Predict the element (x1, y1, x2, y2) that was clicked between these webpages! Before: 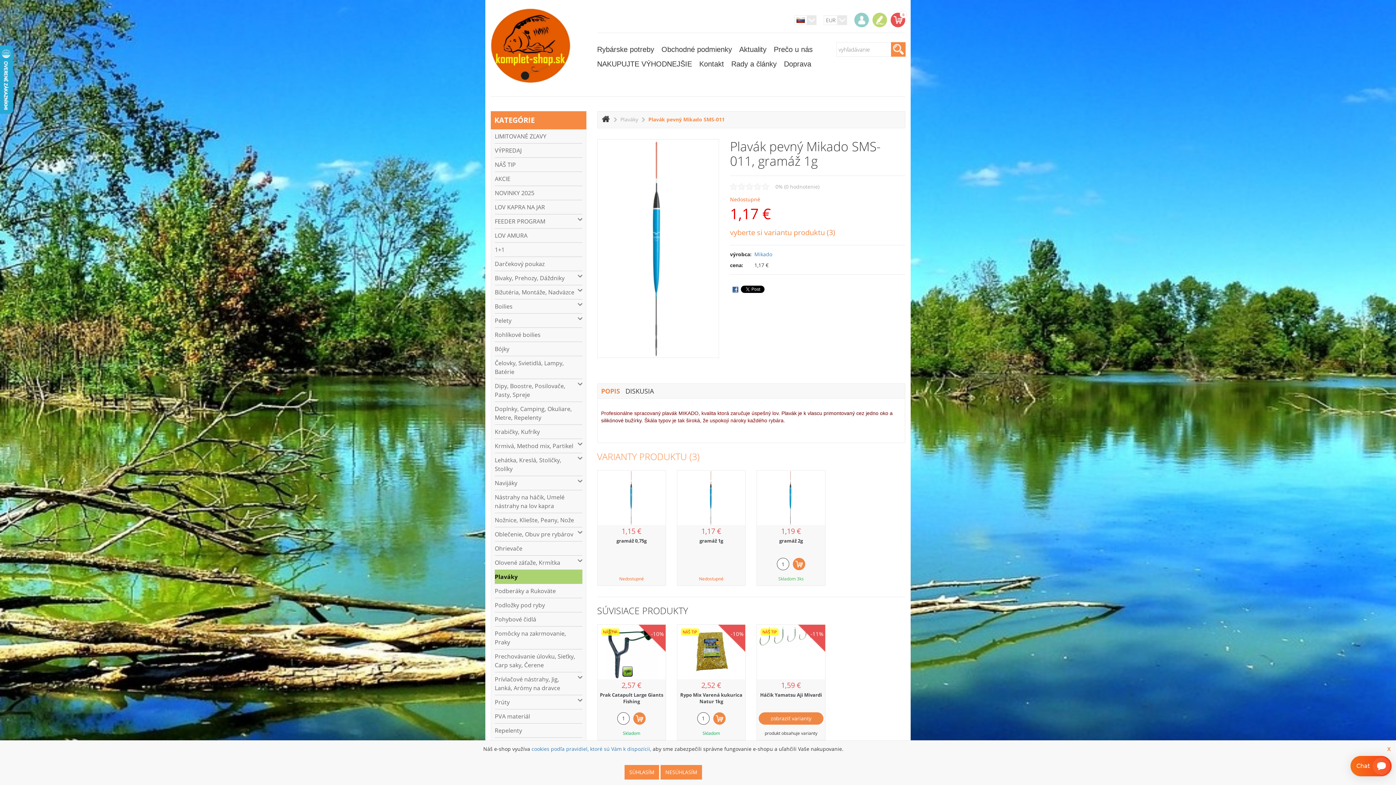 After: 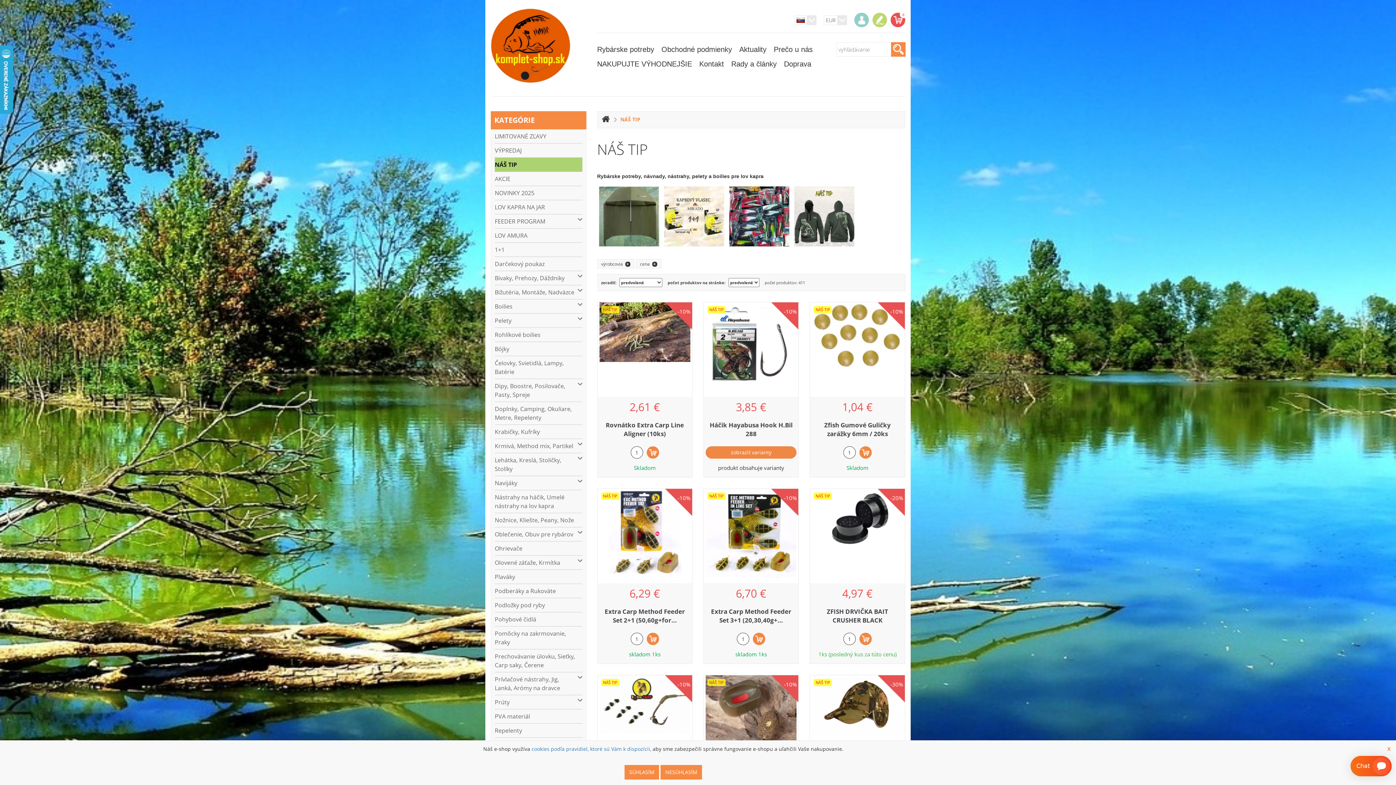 Action: bbox: (494, 157, 582, 172) label: NÁŠ TIP